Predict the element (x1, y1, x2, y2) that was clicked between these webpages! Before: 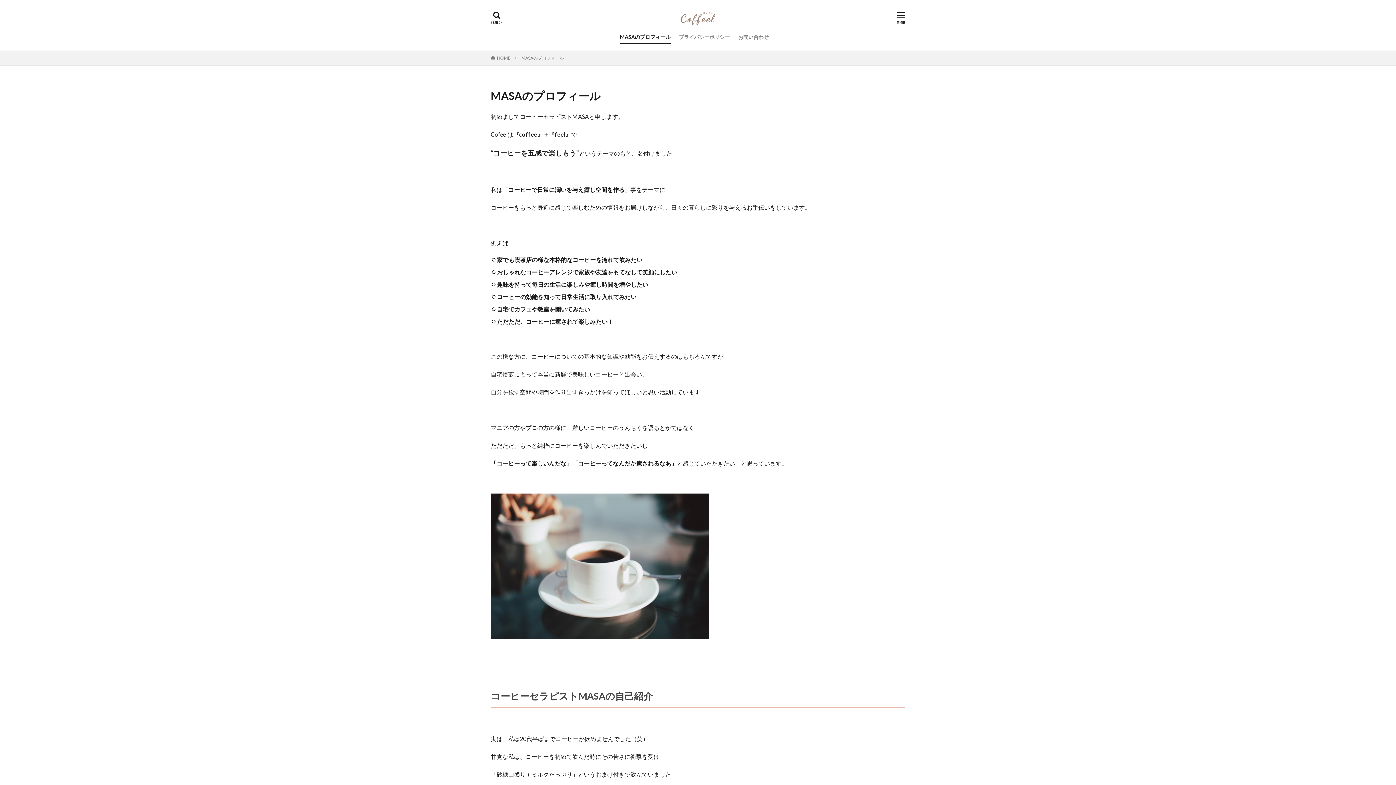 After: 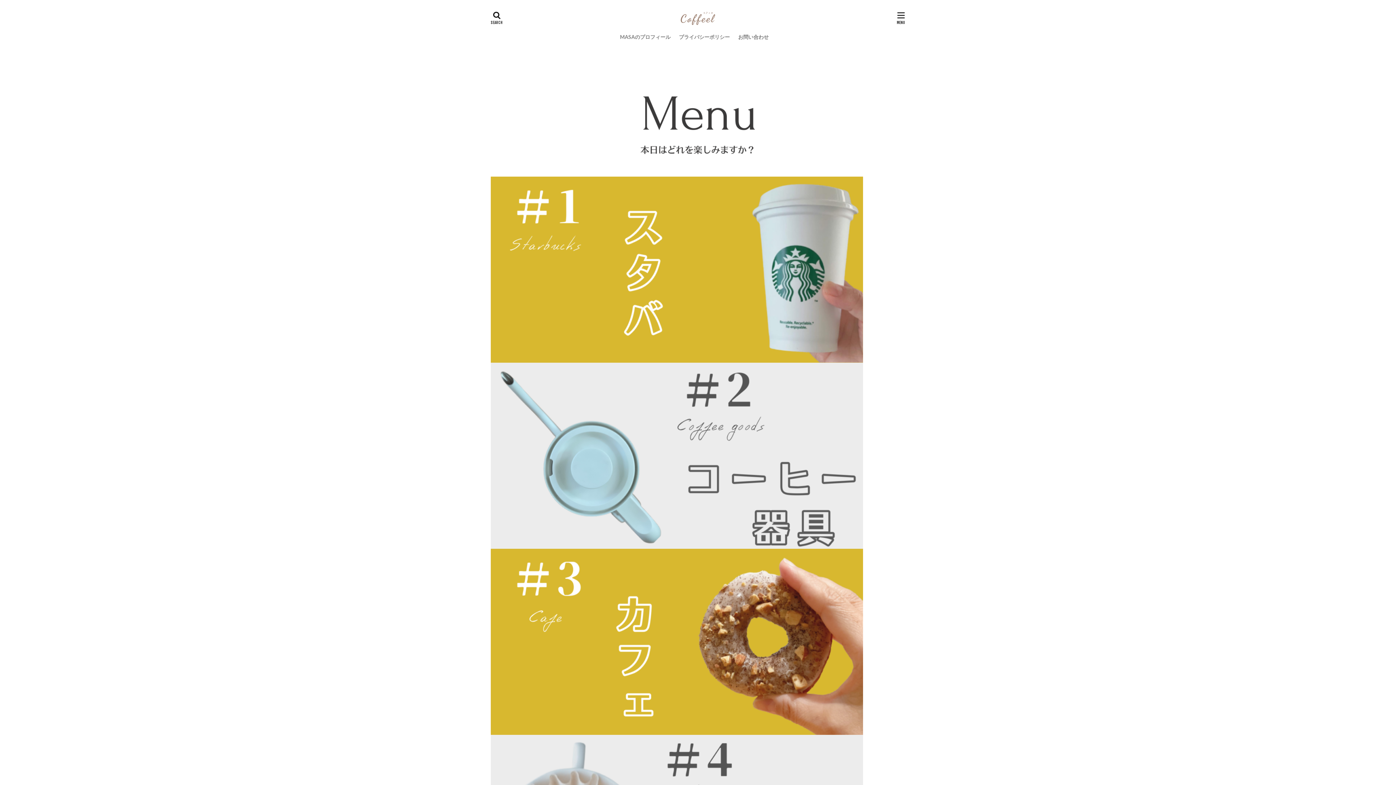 Action: bbox: (679, 10, 716, 25)